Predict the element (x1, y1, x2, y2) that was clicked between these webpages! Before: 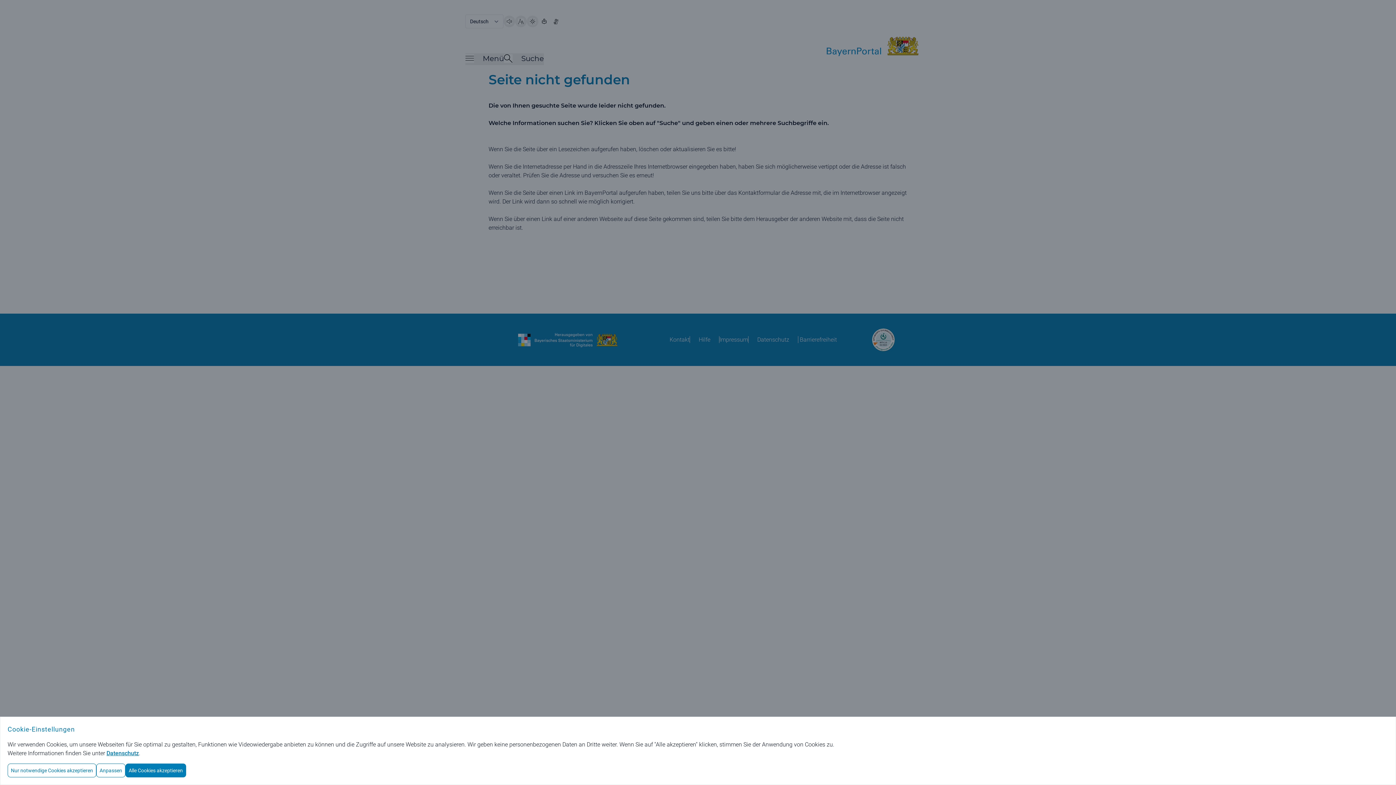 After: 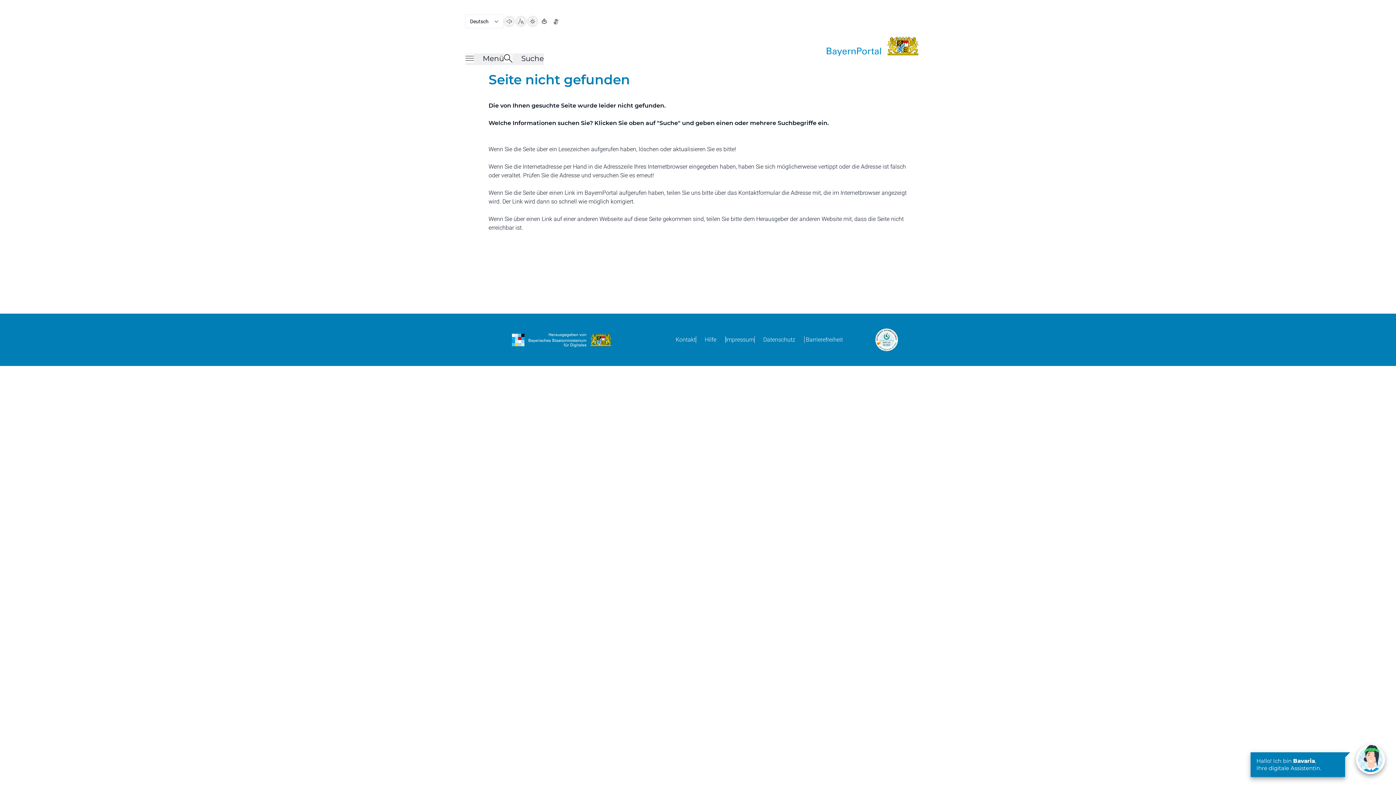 Action: label: Nur notwendige Cookies akzeptieren bbox: (7, 764, 96, 777)